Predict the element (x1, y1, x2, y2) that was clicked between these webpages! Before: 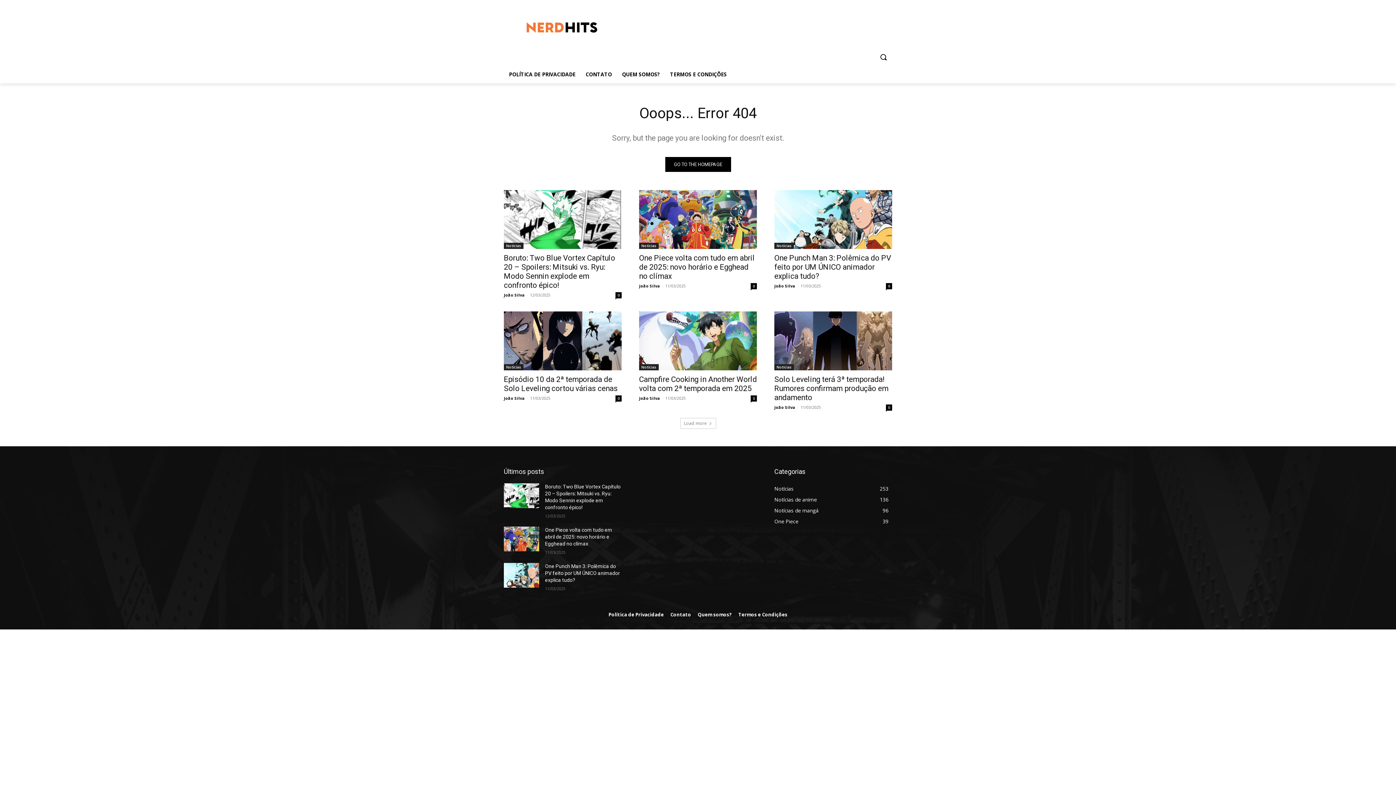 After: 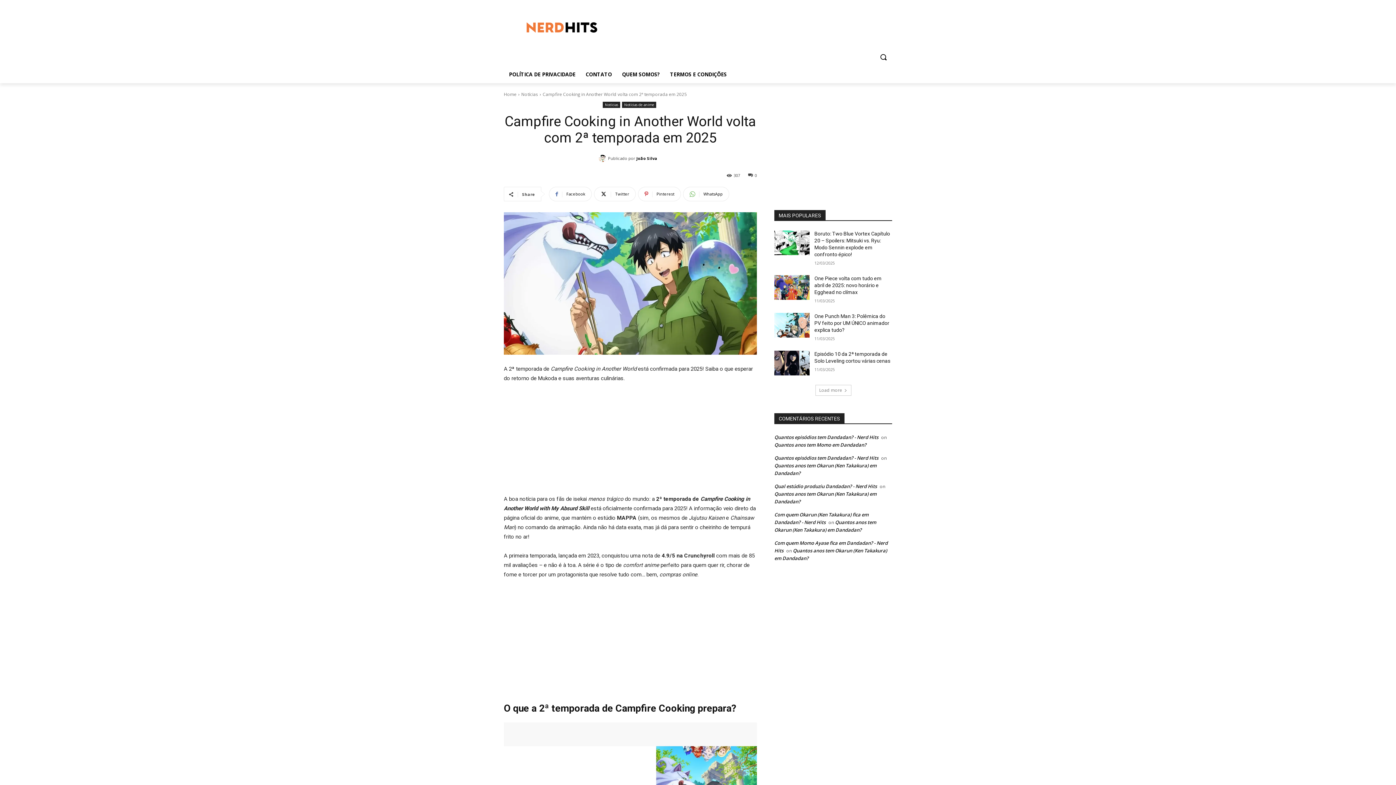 Action: label: Campfire Cooking in Another World volta com 2ª temporada em 2025 bbox: (639, 375, 757, 393)